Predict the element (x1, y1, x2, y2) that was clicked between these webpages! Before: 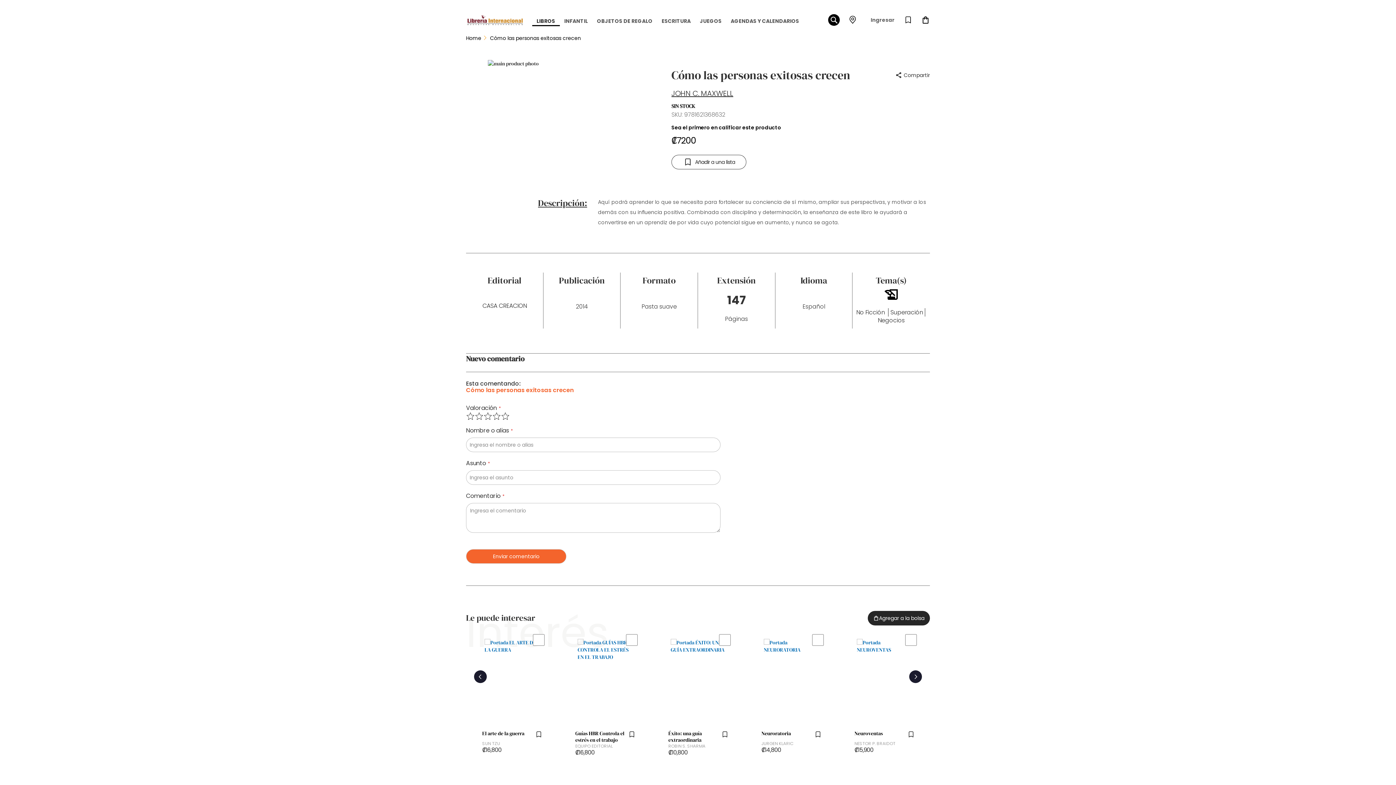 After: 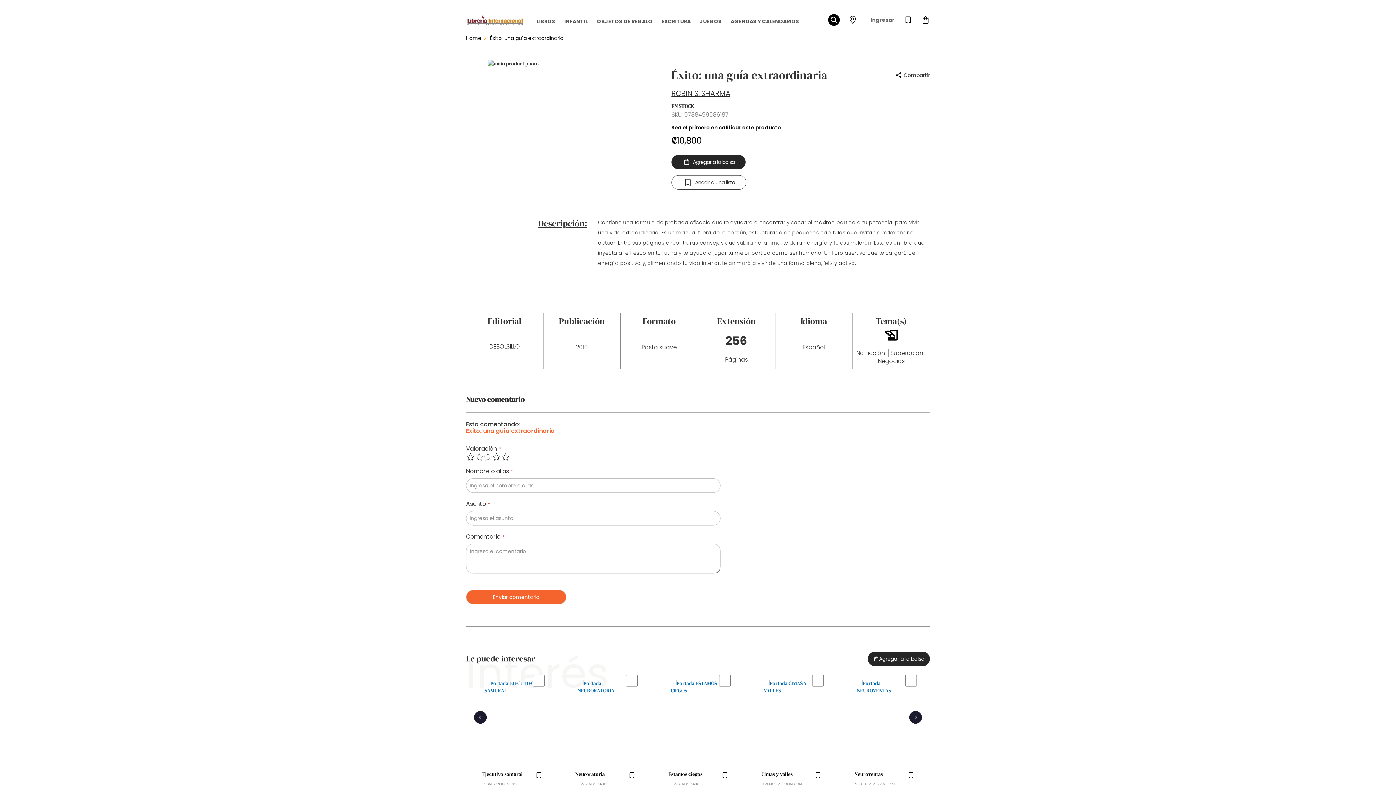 Action: bbox: (668, 723, 720, 736) label: Éxito: una guía extraordinaria